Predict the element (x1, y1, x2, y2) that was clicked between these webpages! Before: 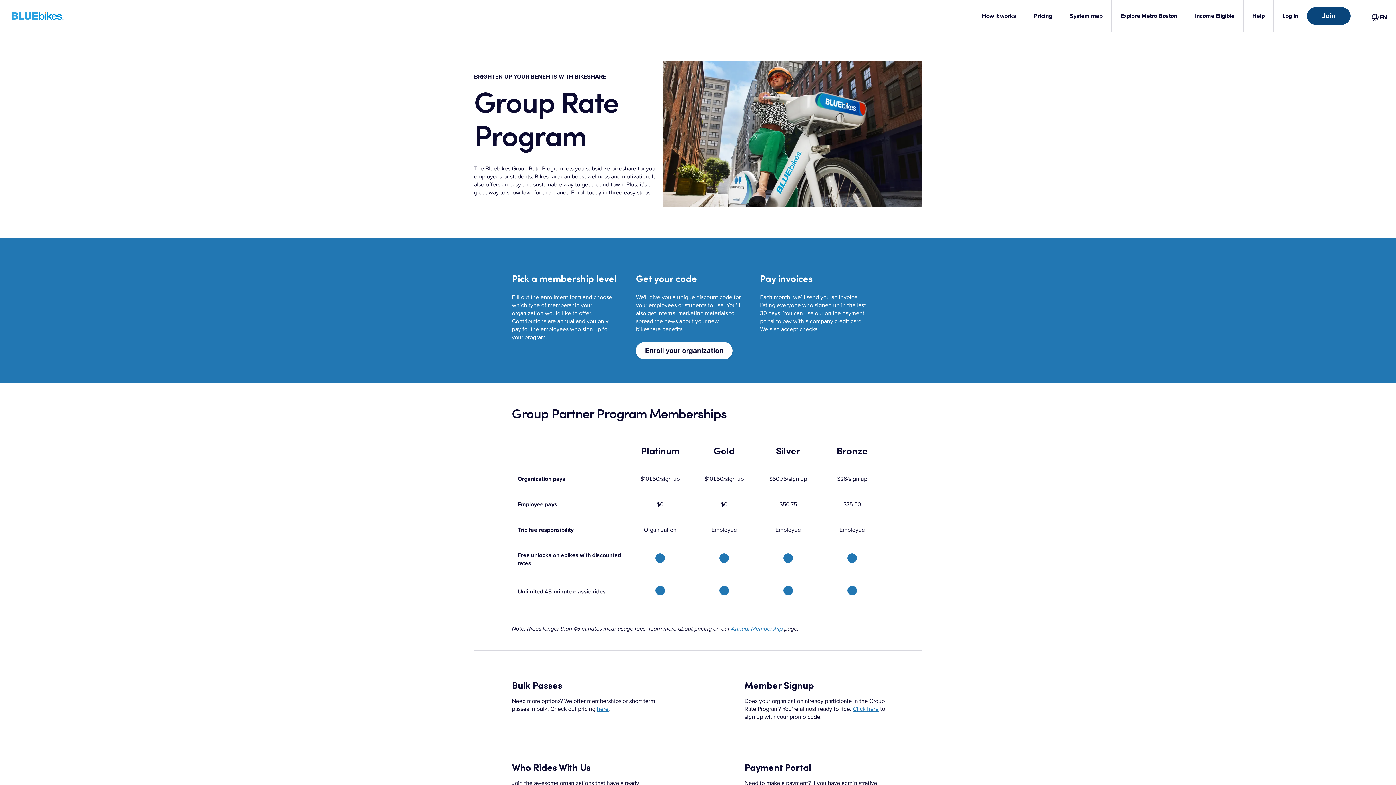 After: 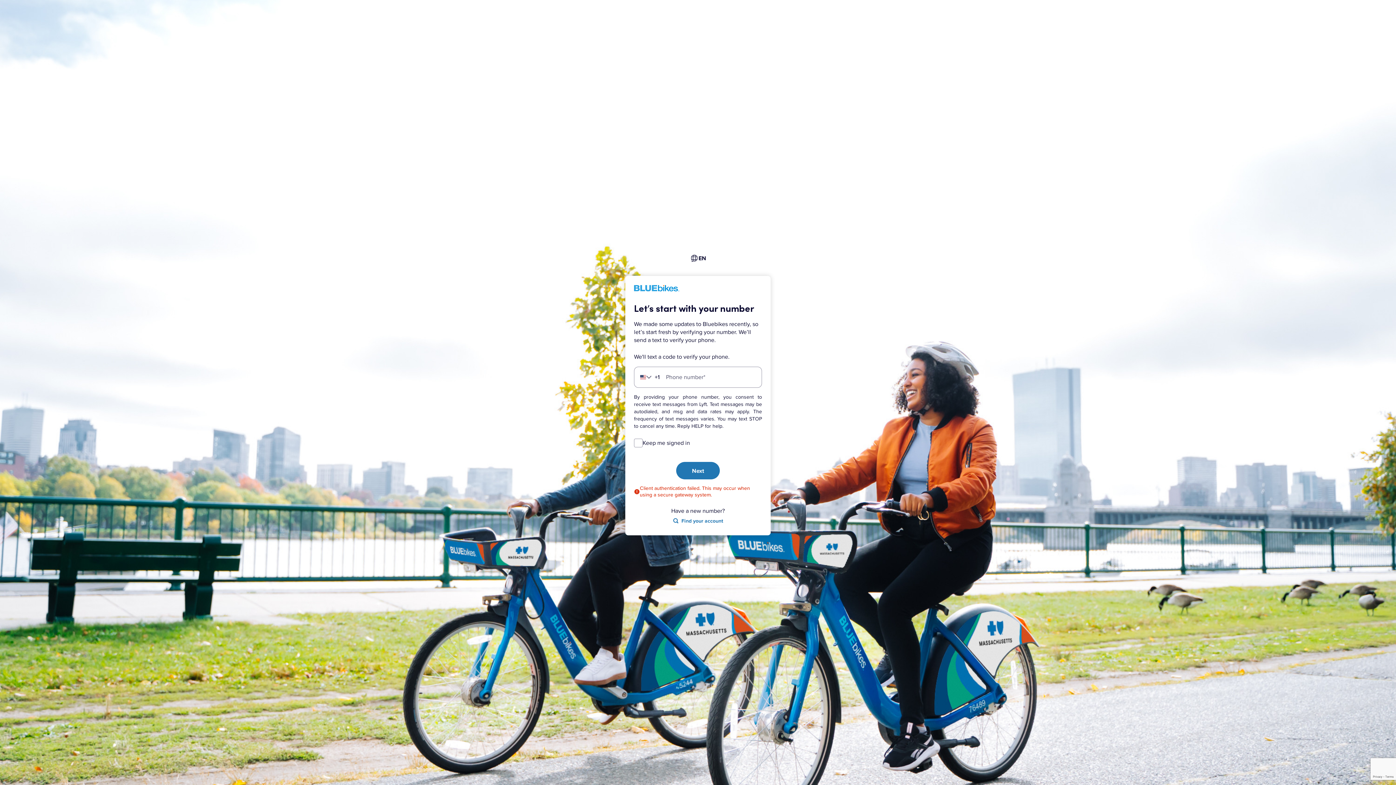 Action: bbox: (1274, 0, 1307, 32) label: Log In